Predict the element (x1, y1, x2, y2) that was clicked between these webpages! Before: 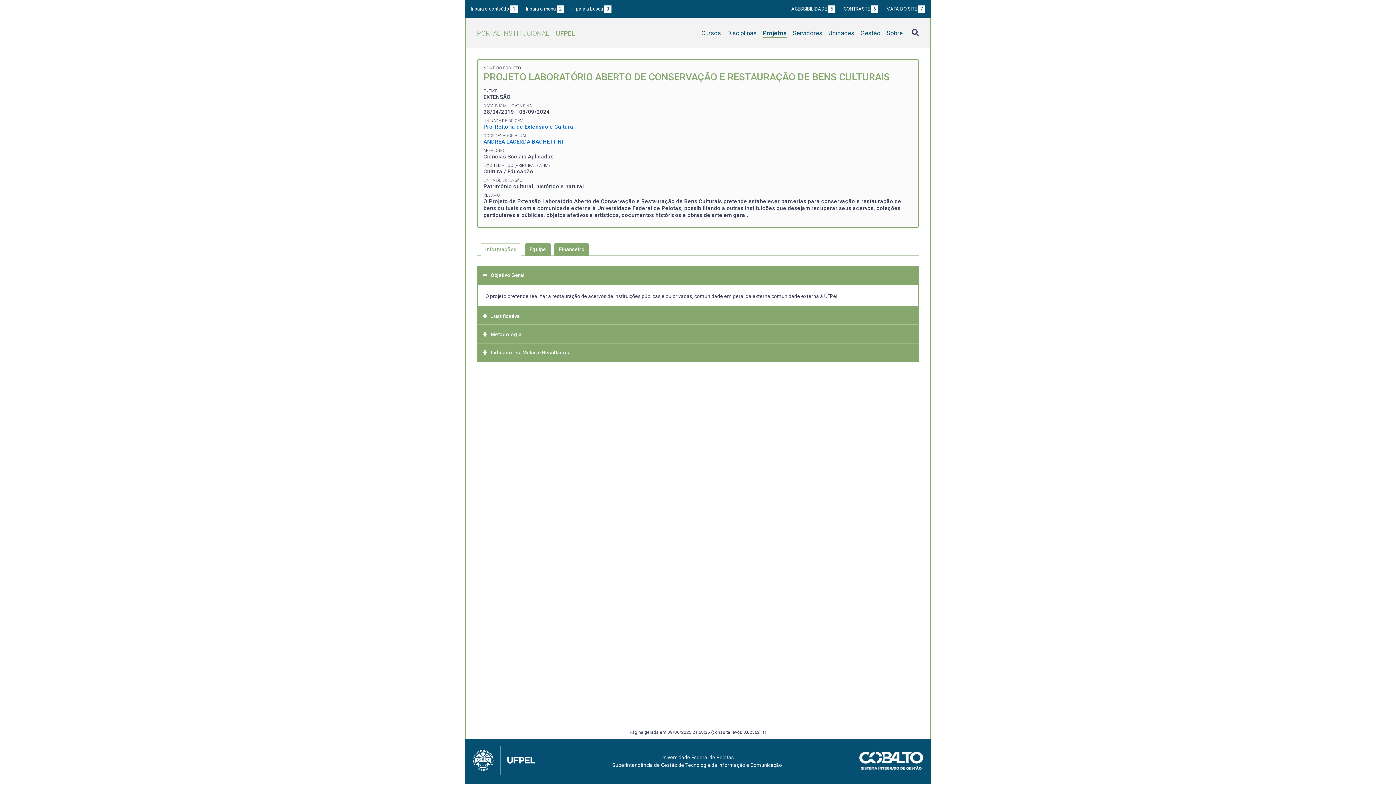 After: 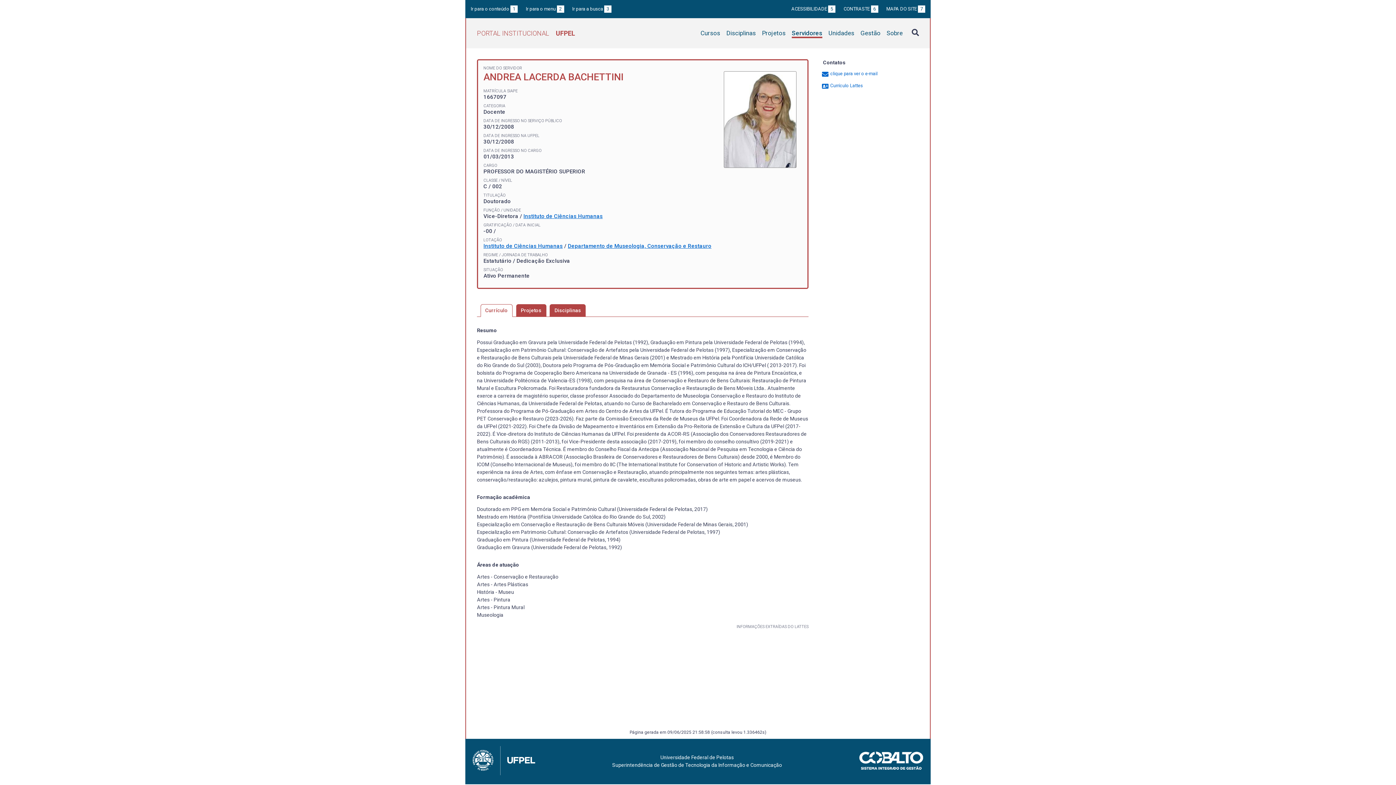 Action: label: ANDREA LACERDA BACHETTINI bbox: (483, 138, 563, 144)